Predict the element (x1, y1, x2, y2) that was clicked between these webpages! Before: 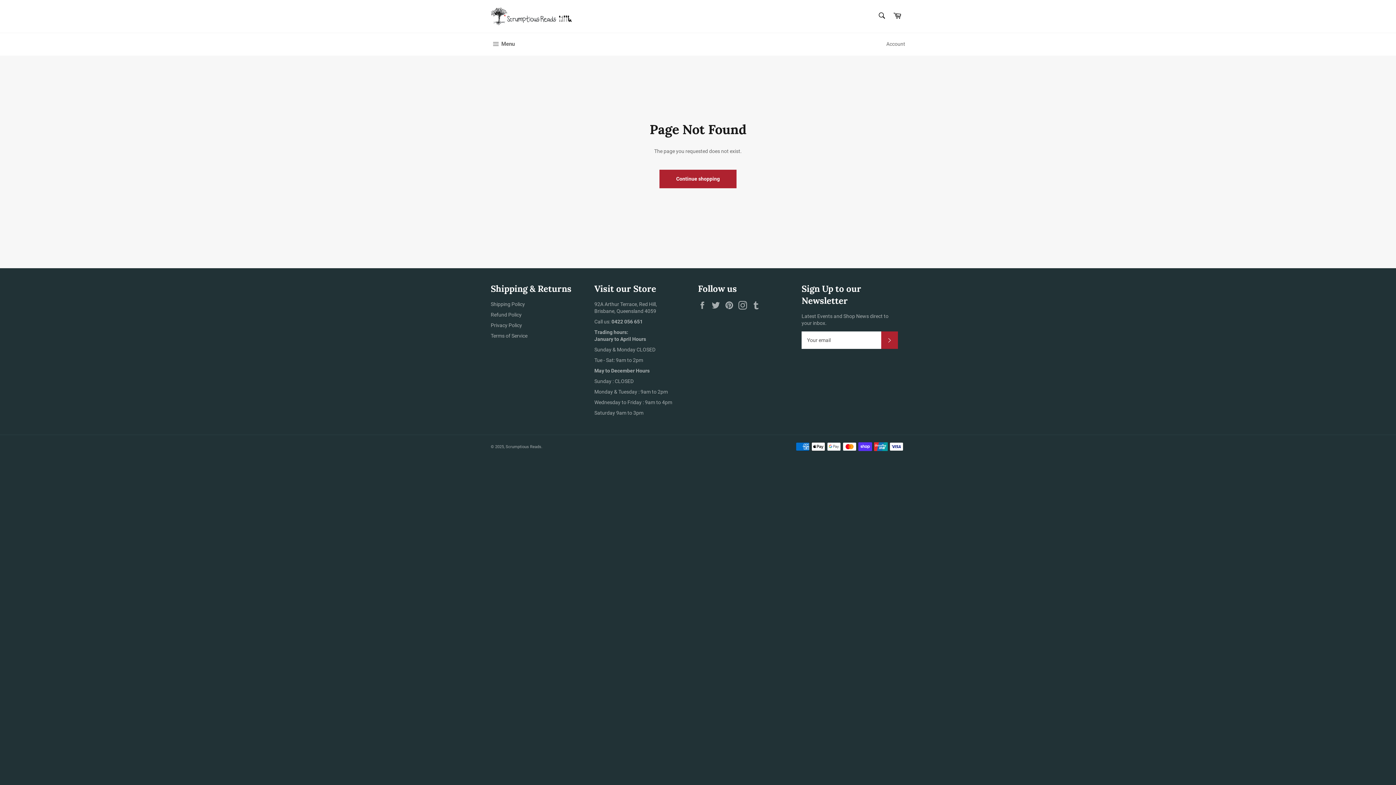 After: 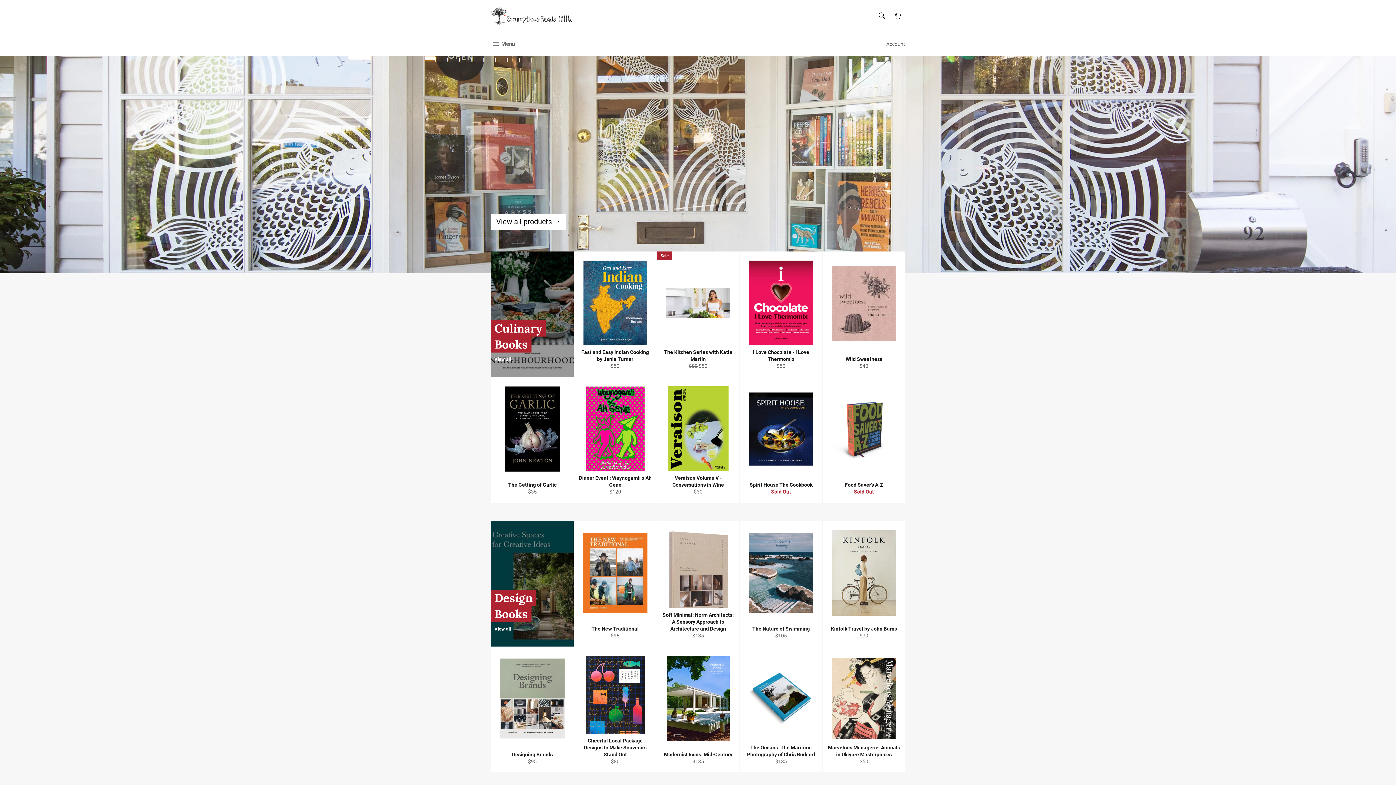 Action: bbox: (490, 7, 571, 25)